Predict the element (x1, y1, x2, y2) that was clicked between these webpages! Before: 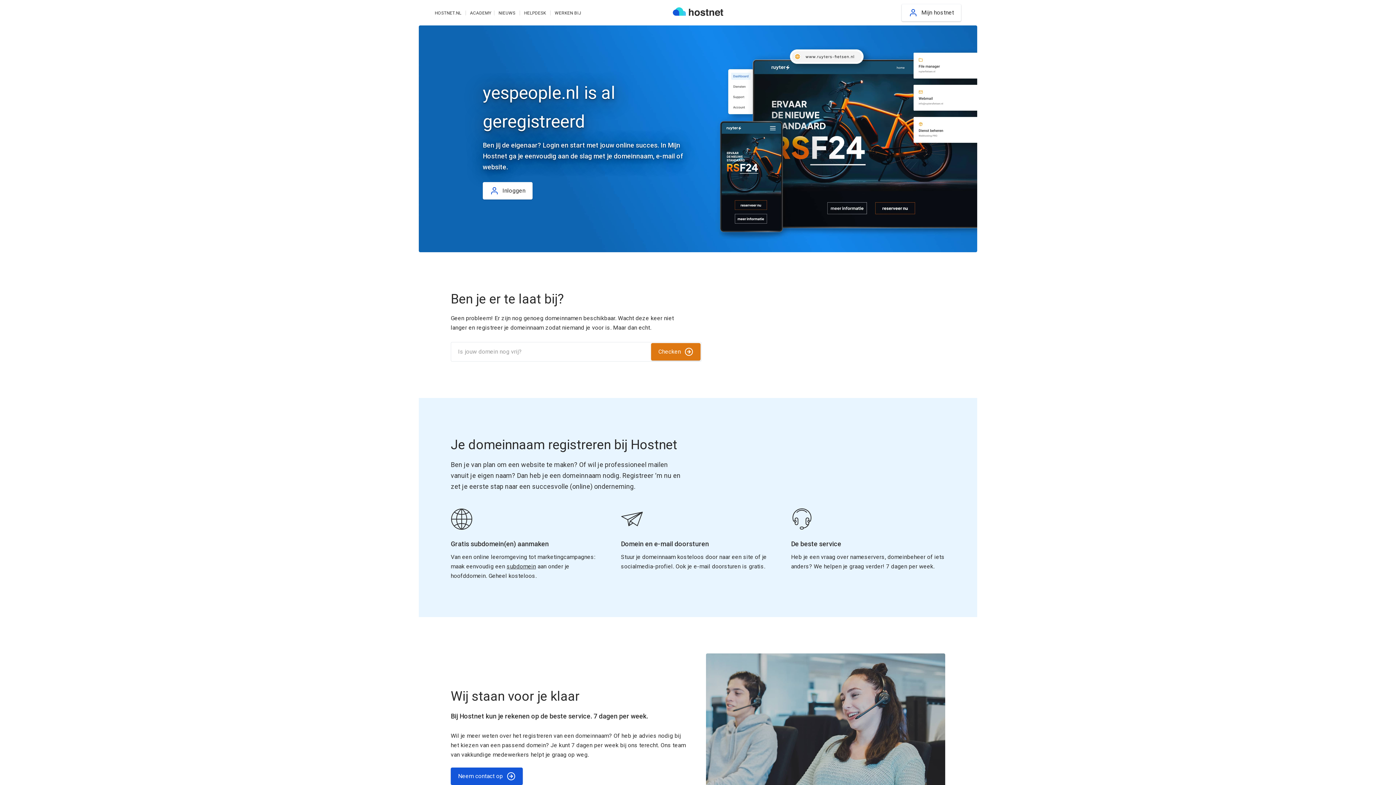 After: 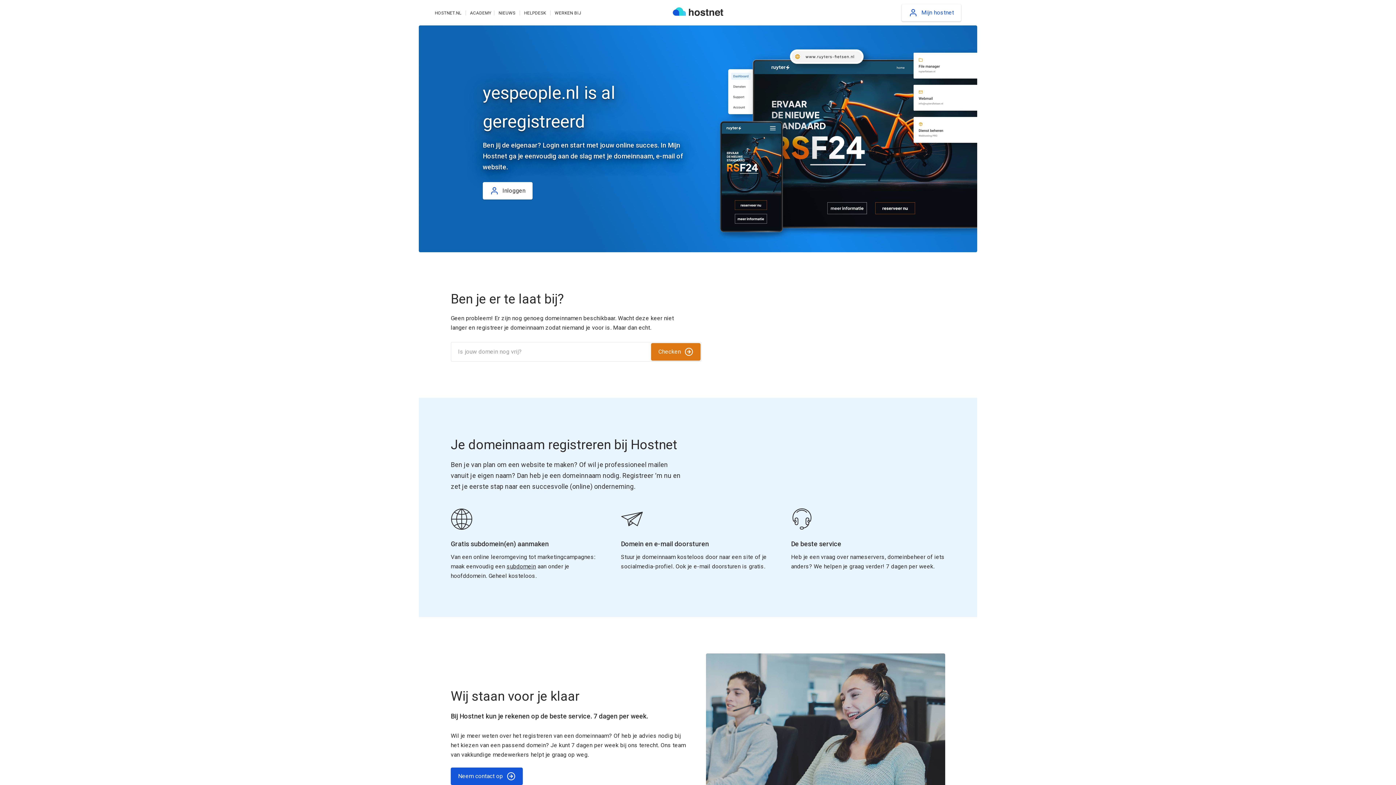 Action: label: Mijn hostnet bbox: (901, 4, 961, 21)